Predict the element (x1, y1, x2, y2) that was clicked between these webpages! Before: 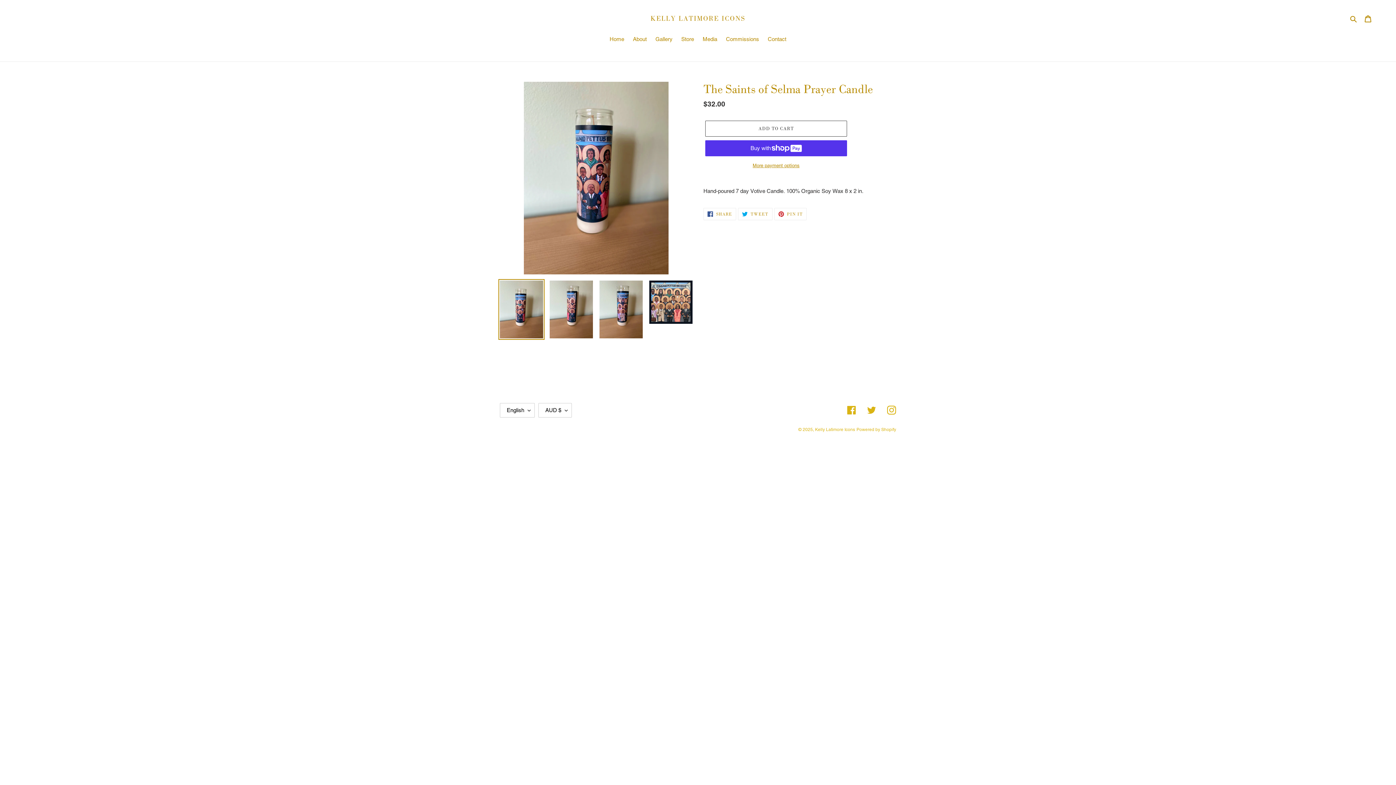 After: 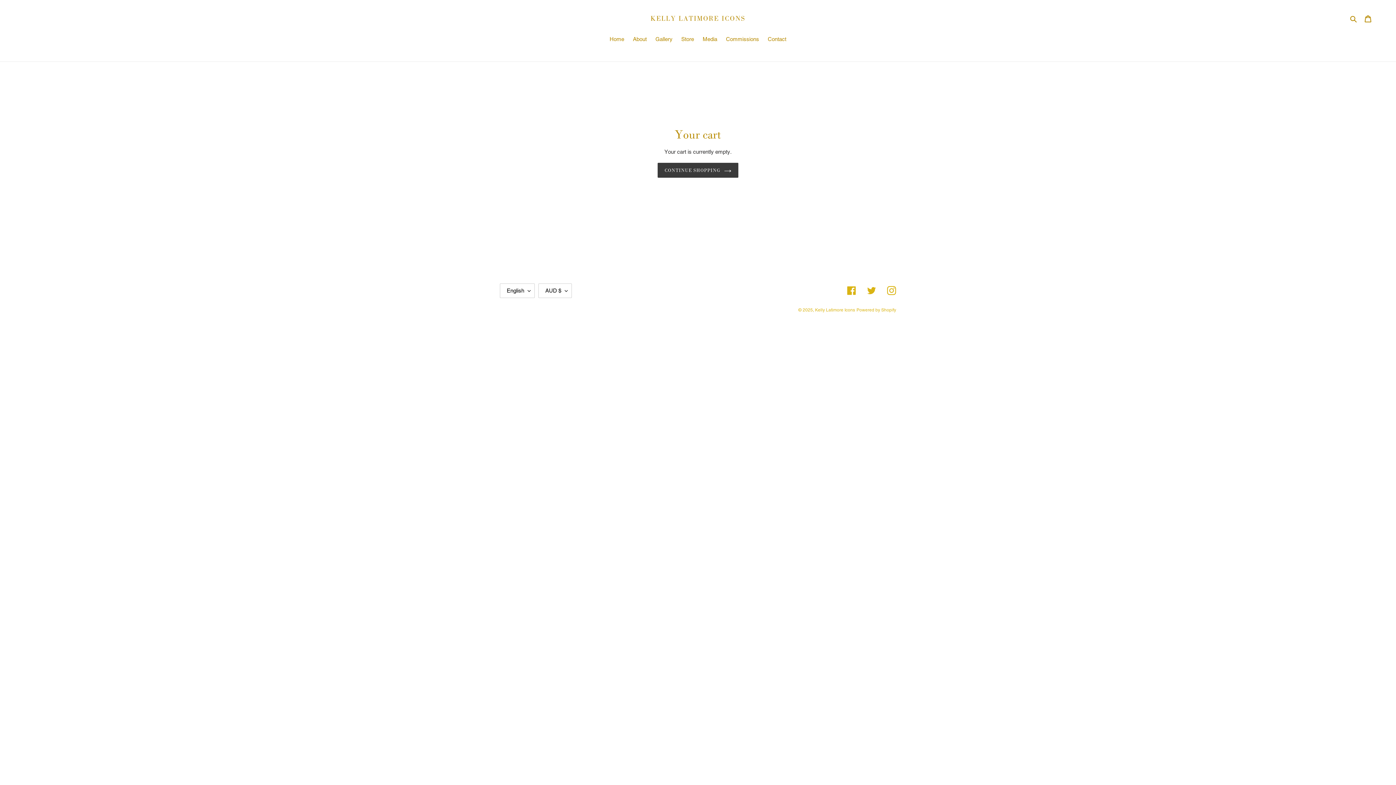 Action: bbox: (1360, 10, 1376, 26) label: Cart